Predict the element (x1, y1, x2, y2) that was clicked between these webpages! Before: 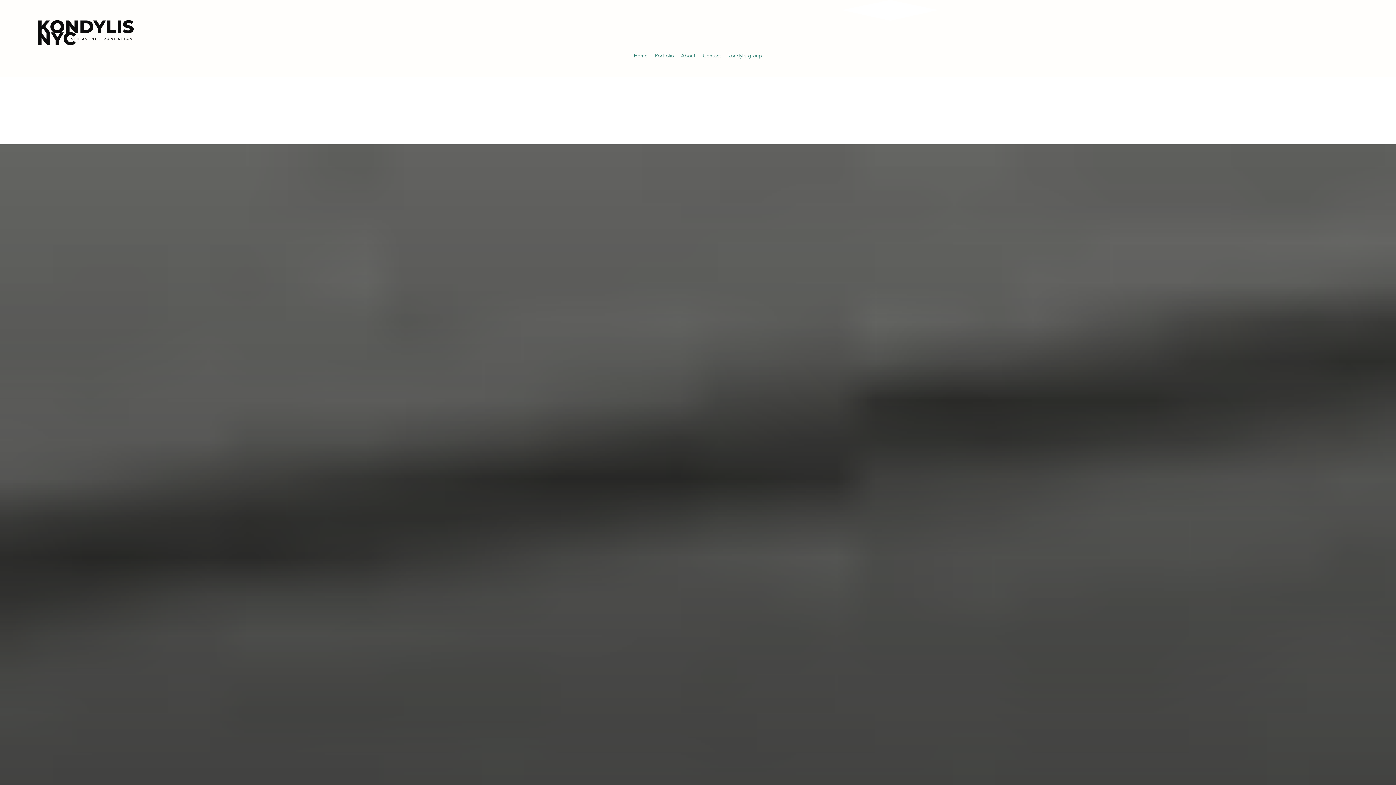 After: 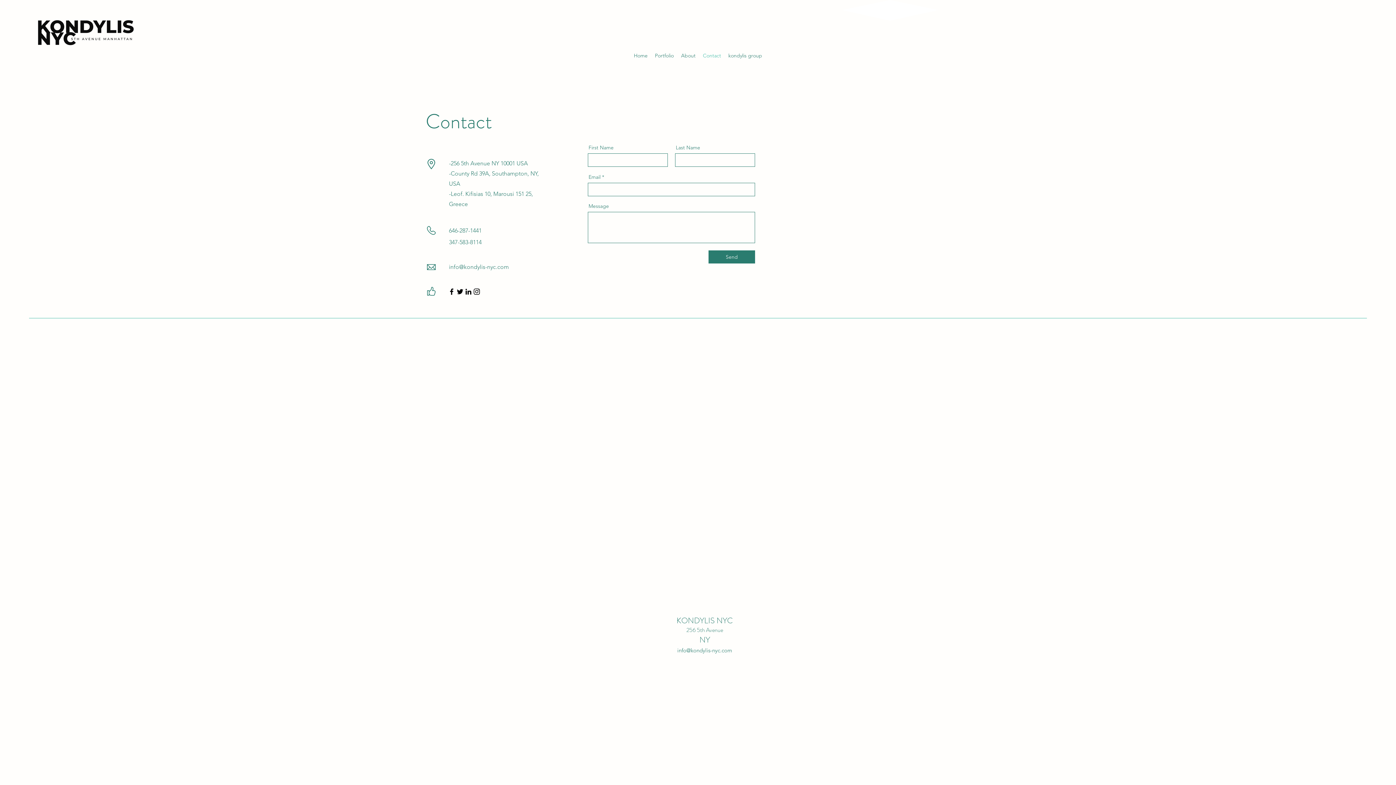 Action: label: Contact bbox: (699, 50, 724, 61)